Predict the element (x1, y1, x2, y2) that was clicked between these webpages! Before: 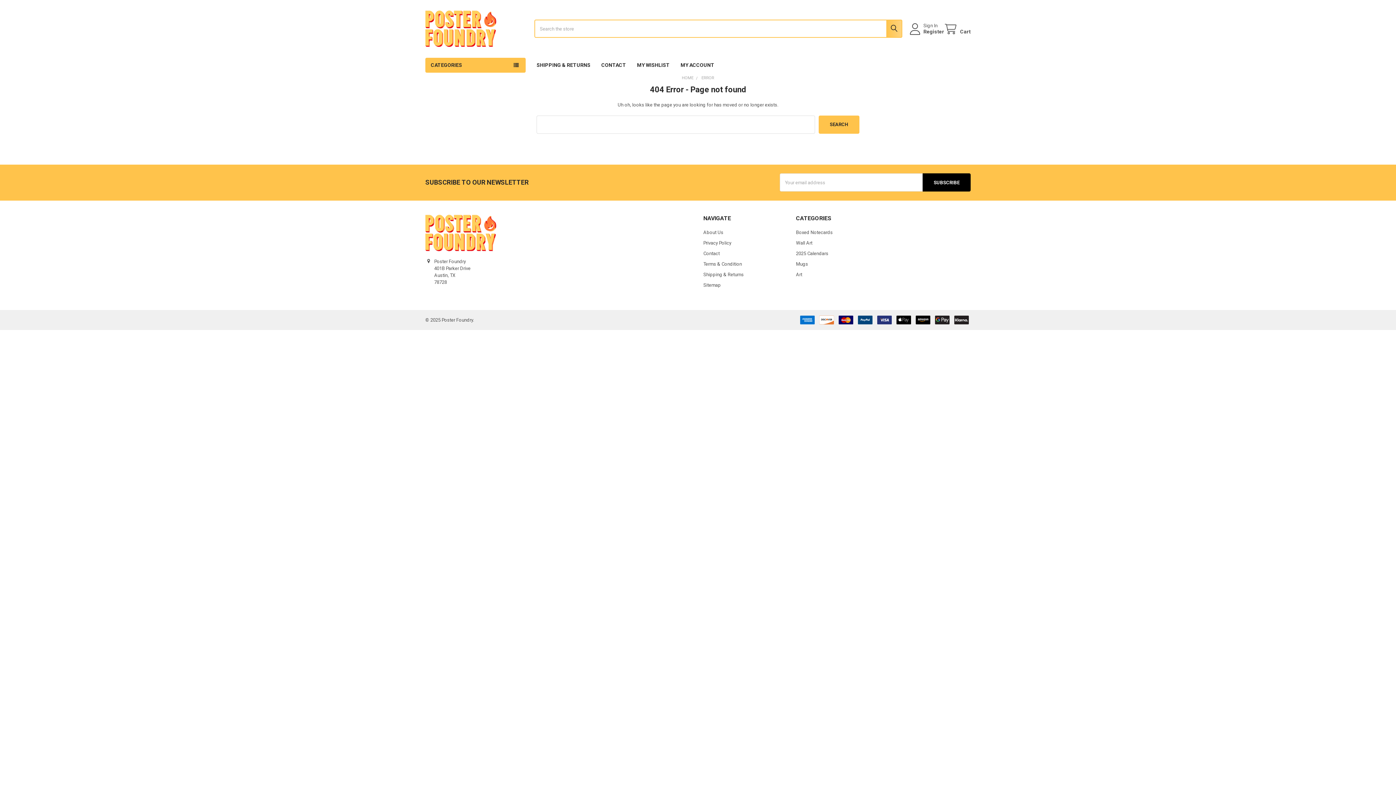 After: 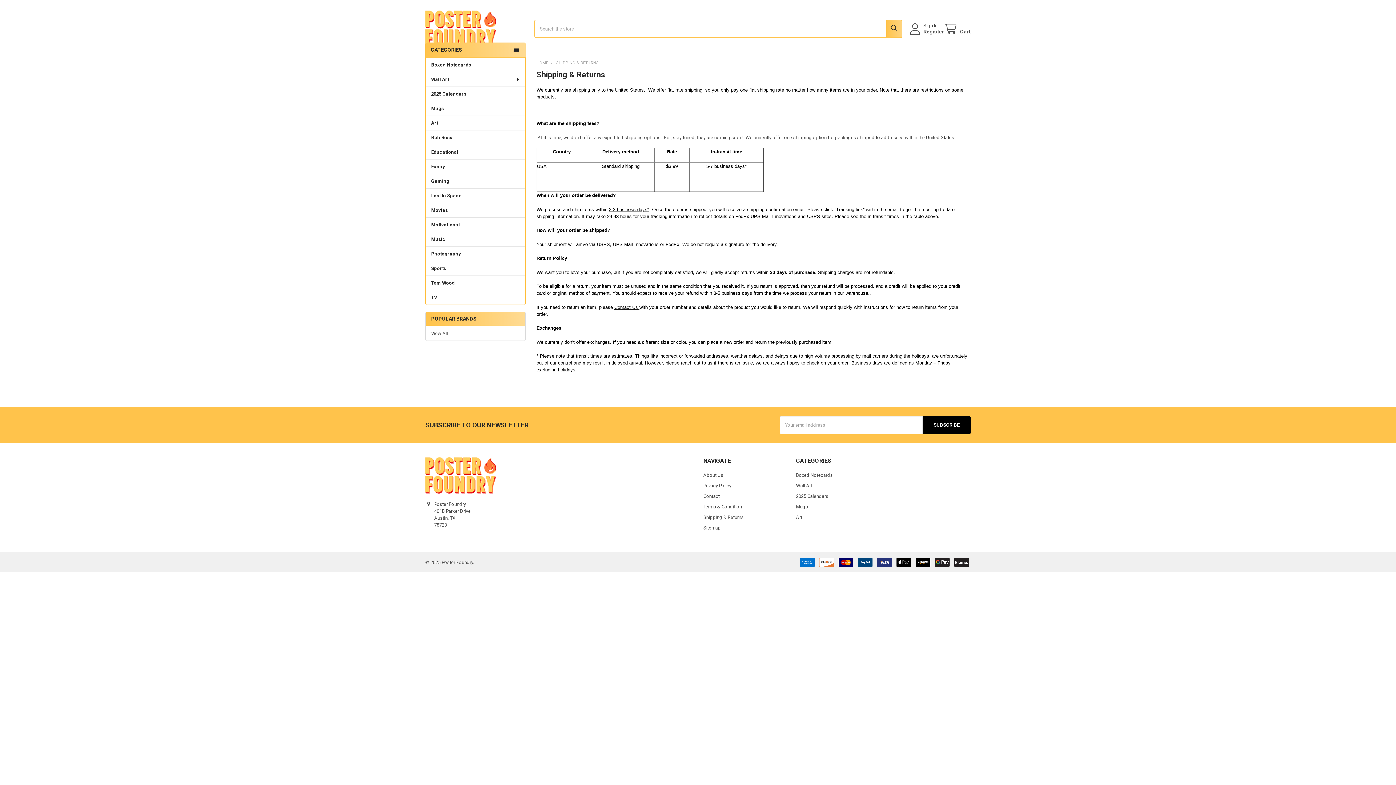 Action: bbox: (703, 272, 743, 277) label: Shipping & Returns